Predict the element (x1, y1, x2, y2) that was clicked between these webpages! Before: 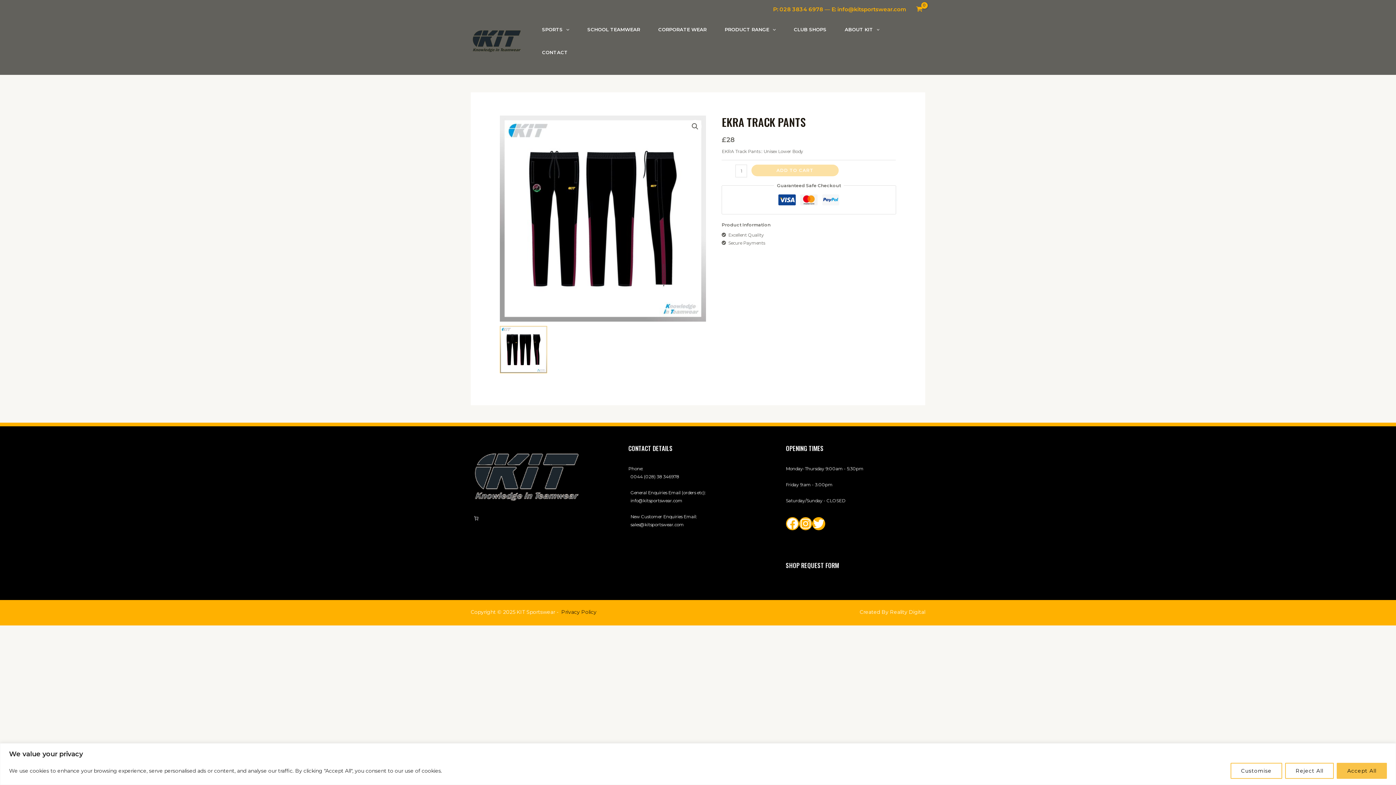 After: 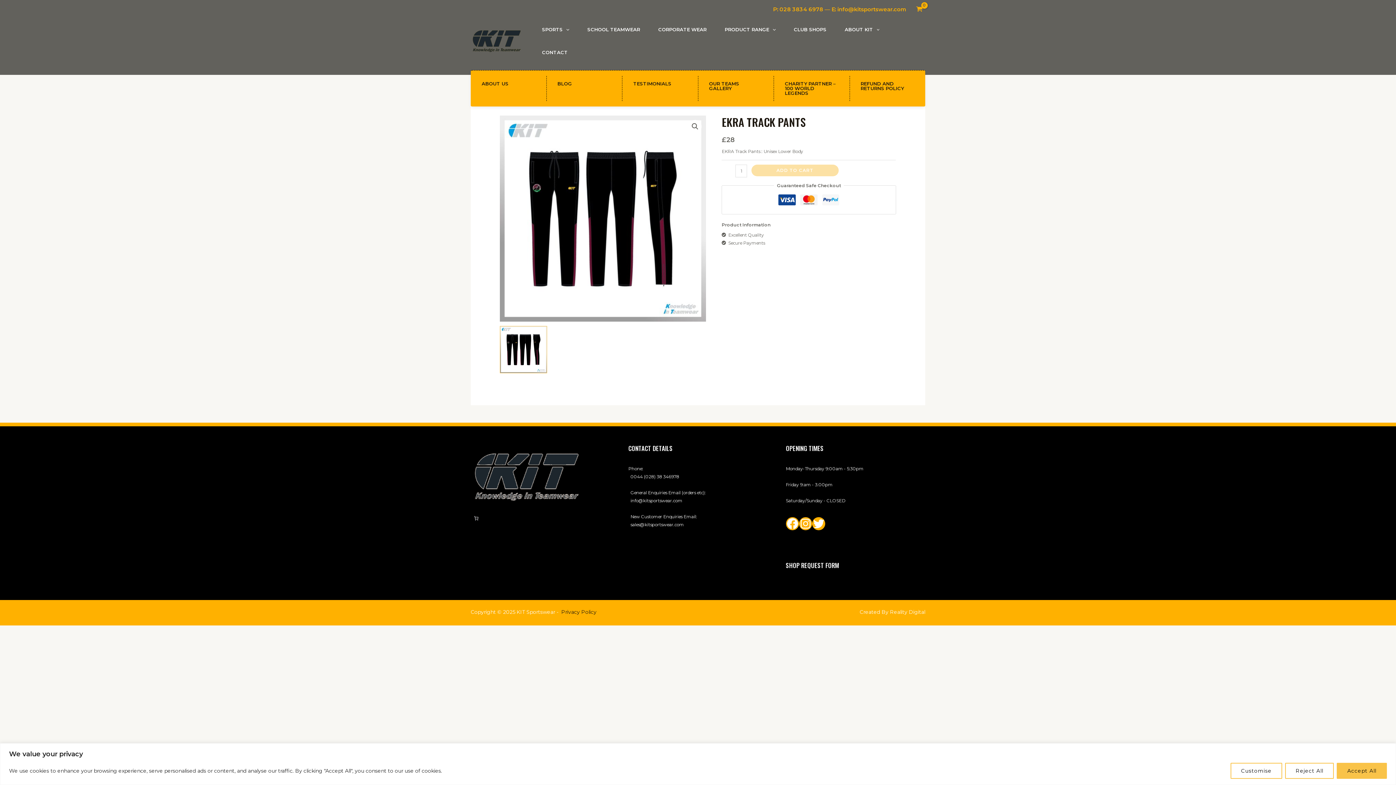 Action: label: ABOUT KIT bbox: (835, 18, 888, 41)